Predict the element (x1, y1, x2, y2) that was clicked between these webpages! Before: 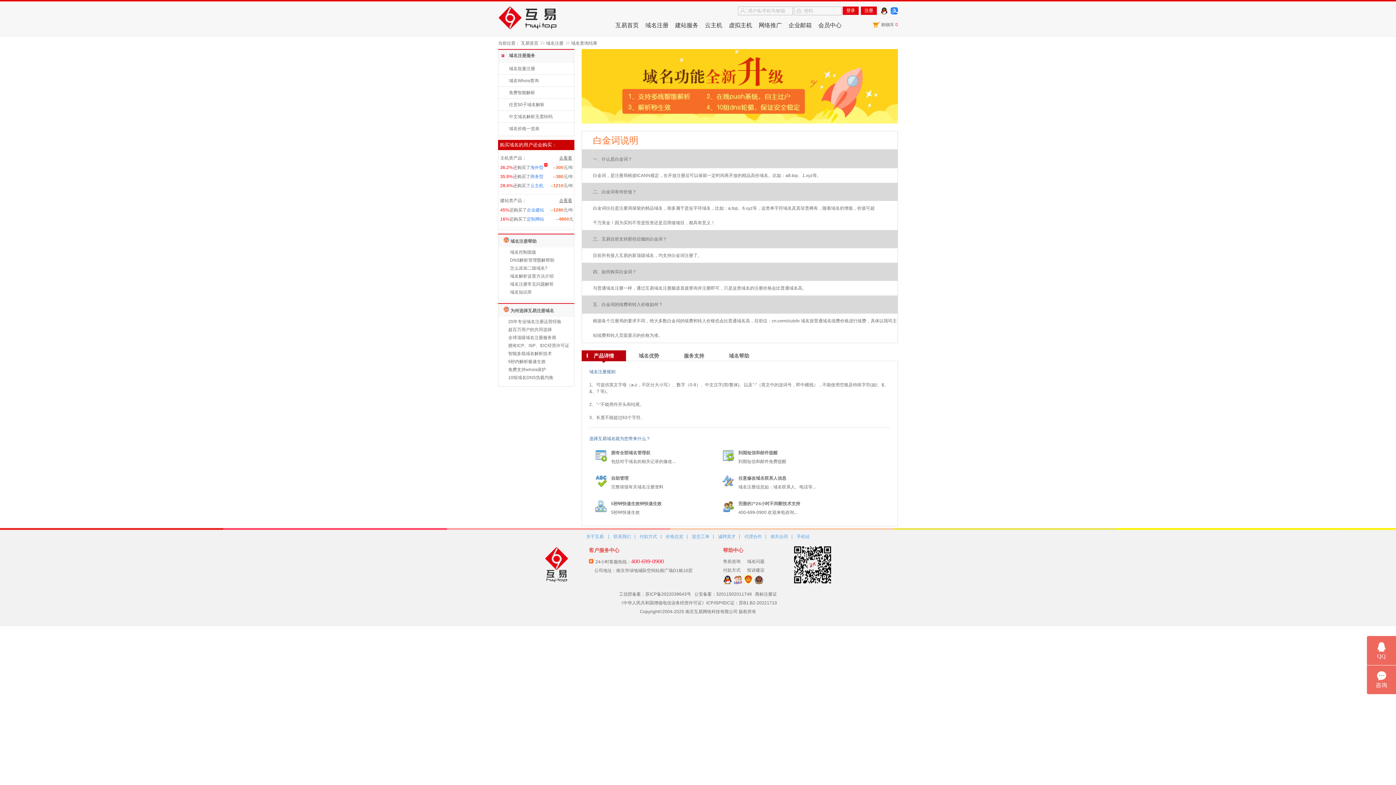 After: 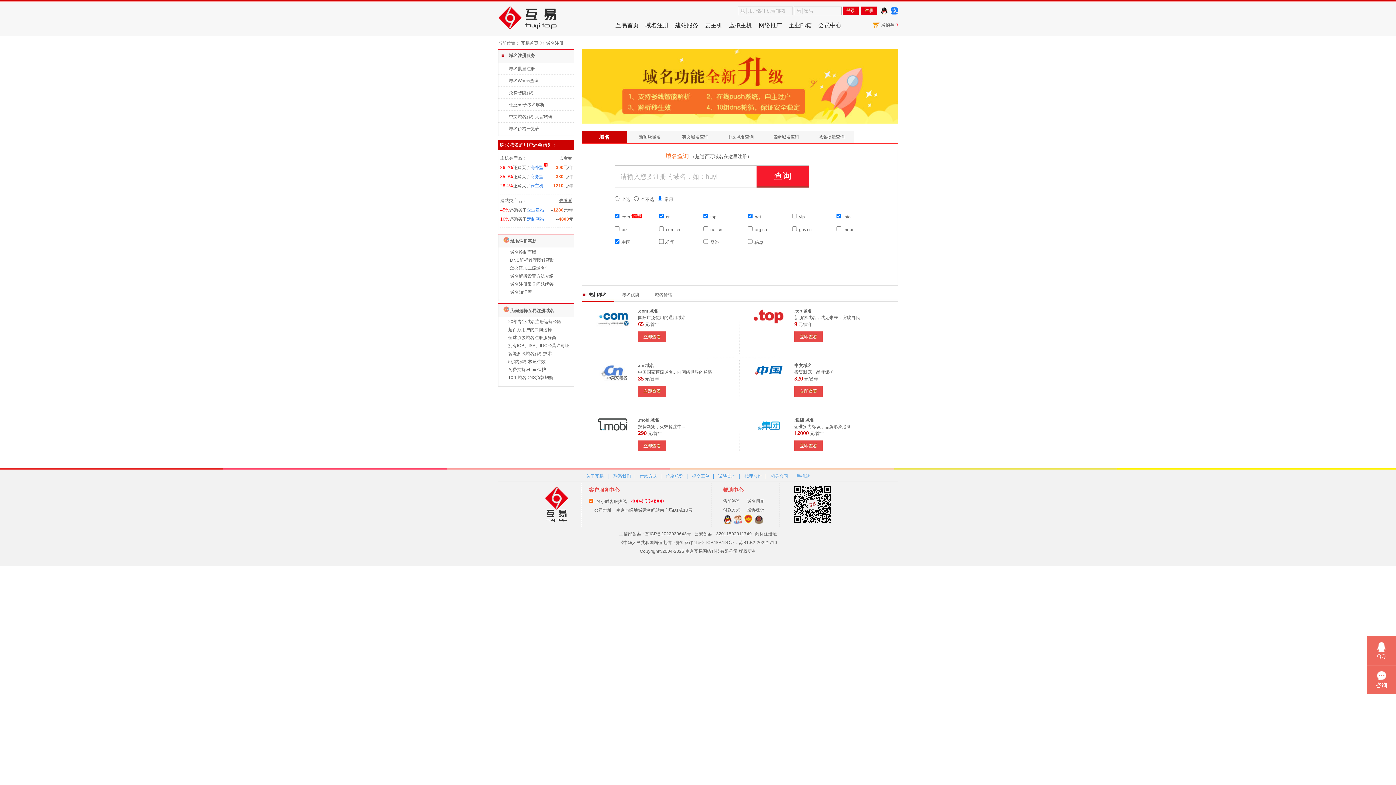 Action: bbox: (581, 119, 898, 124)